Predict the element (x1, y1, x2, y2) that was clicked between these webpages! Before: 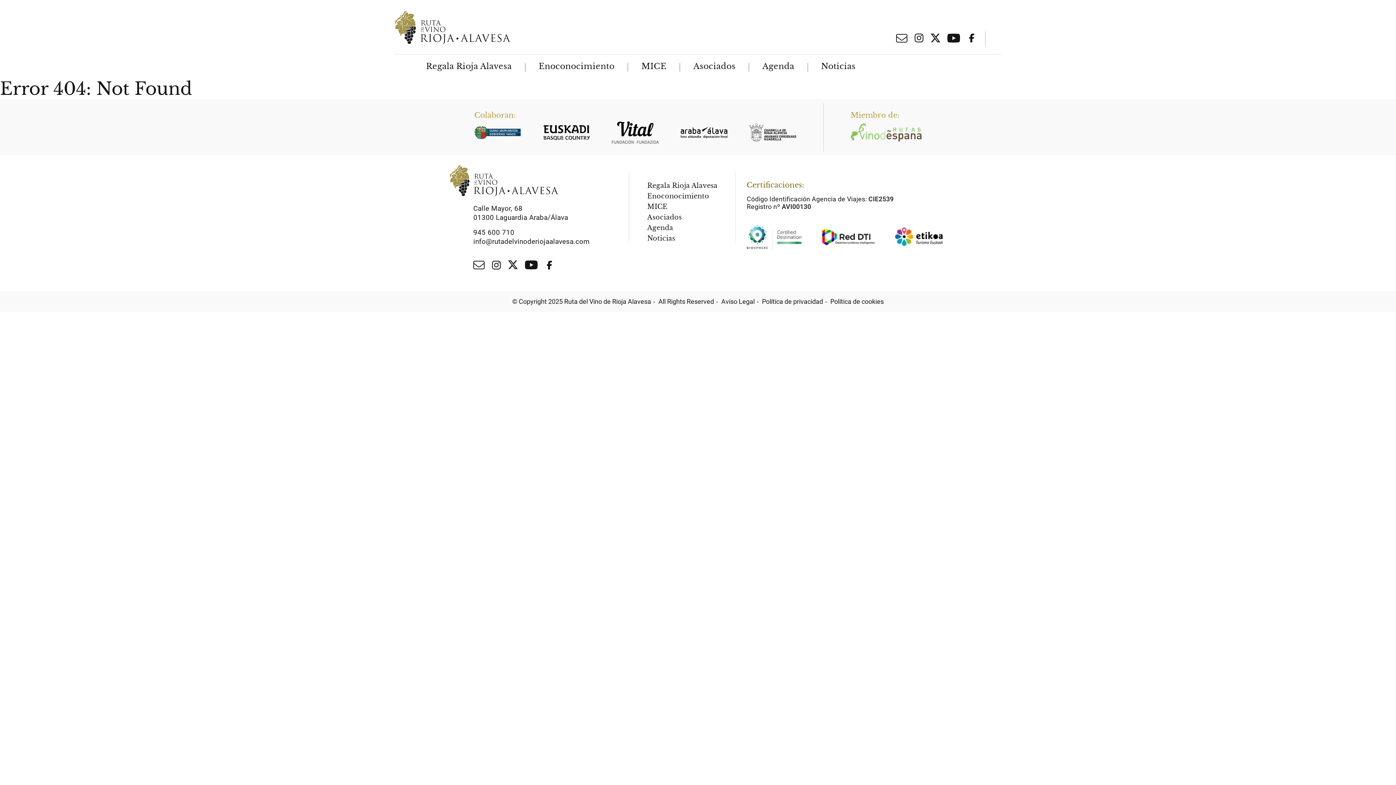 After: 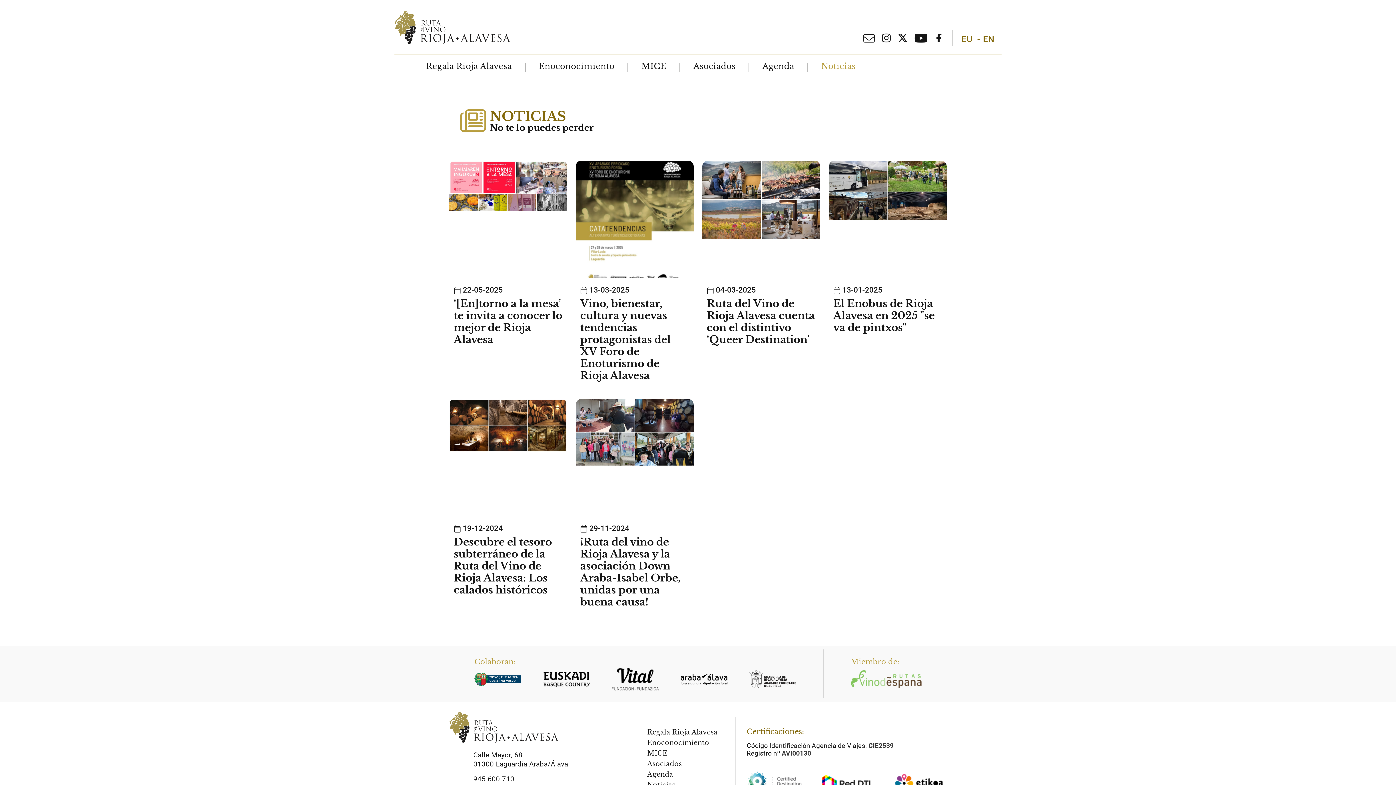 Action: label: Noticias bbox: (647, 234, 675, 242)